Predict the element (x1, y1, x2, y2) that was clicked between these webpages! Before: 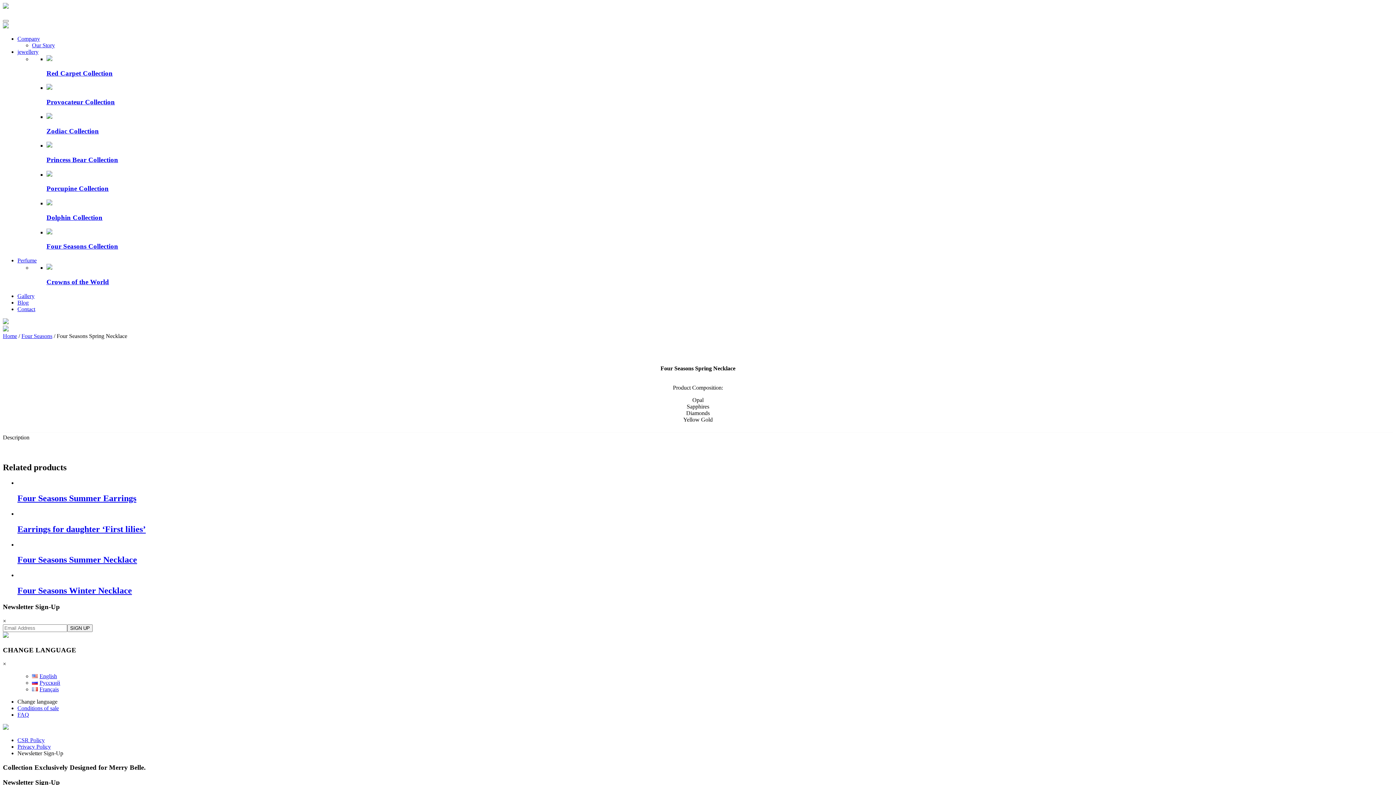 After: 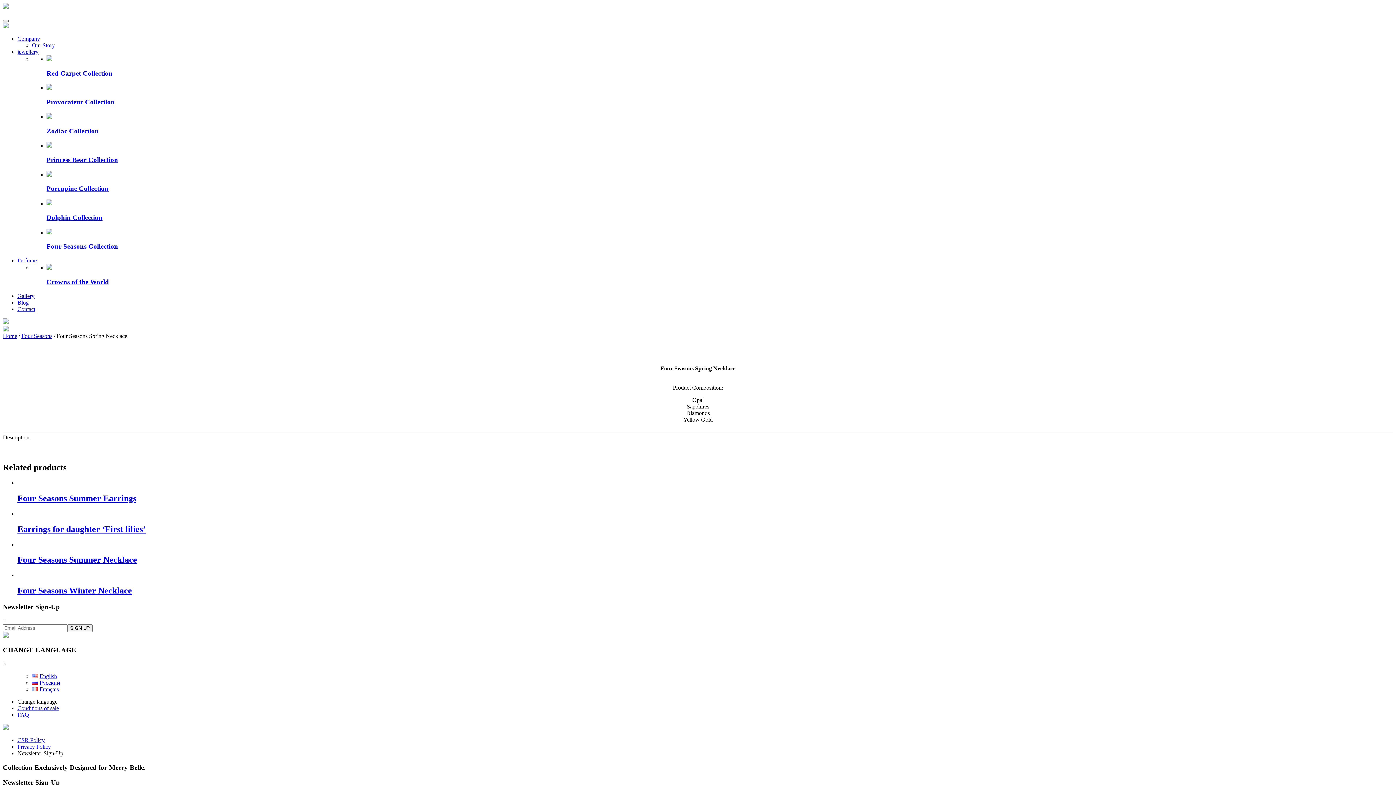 Action: bbox: (2, 20, 8, 22)